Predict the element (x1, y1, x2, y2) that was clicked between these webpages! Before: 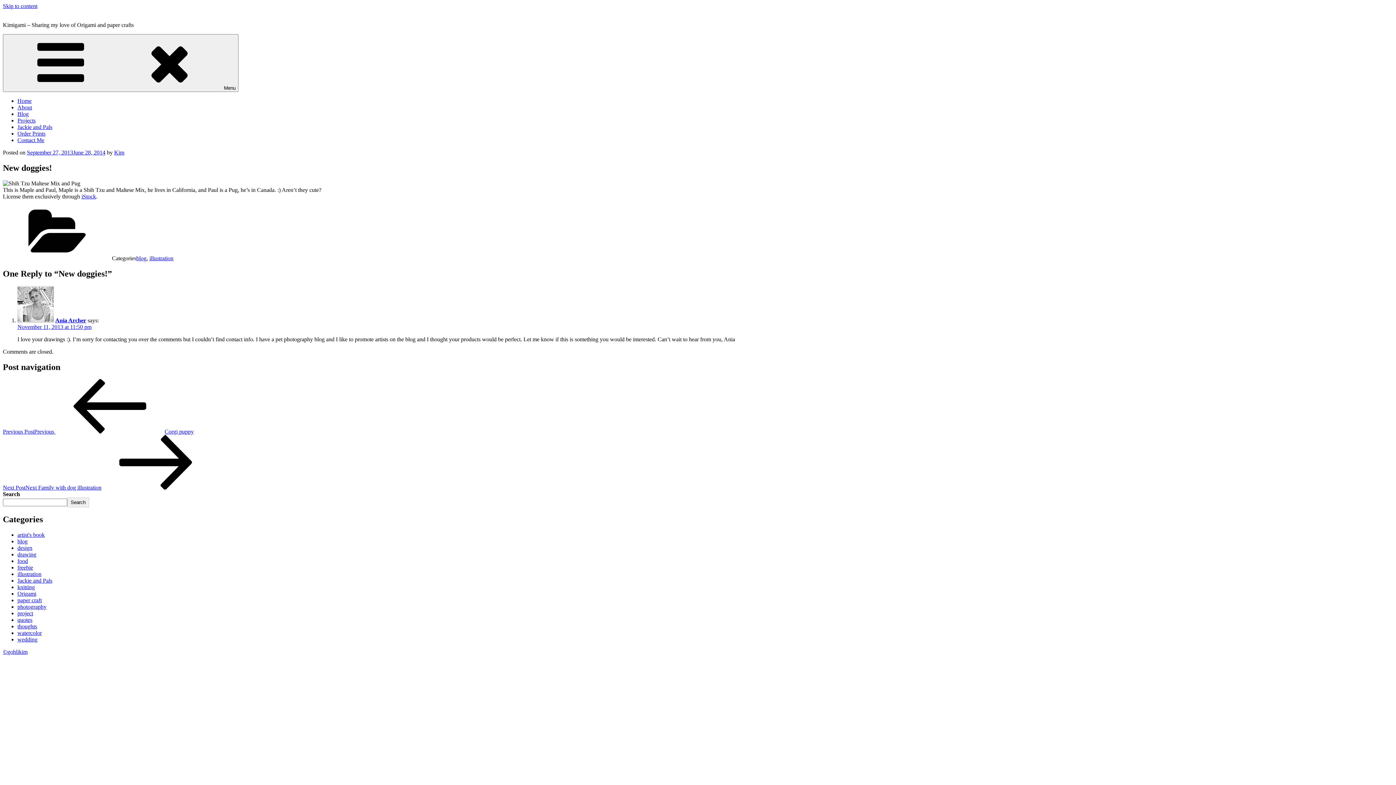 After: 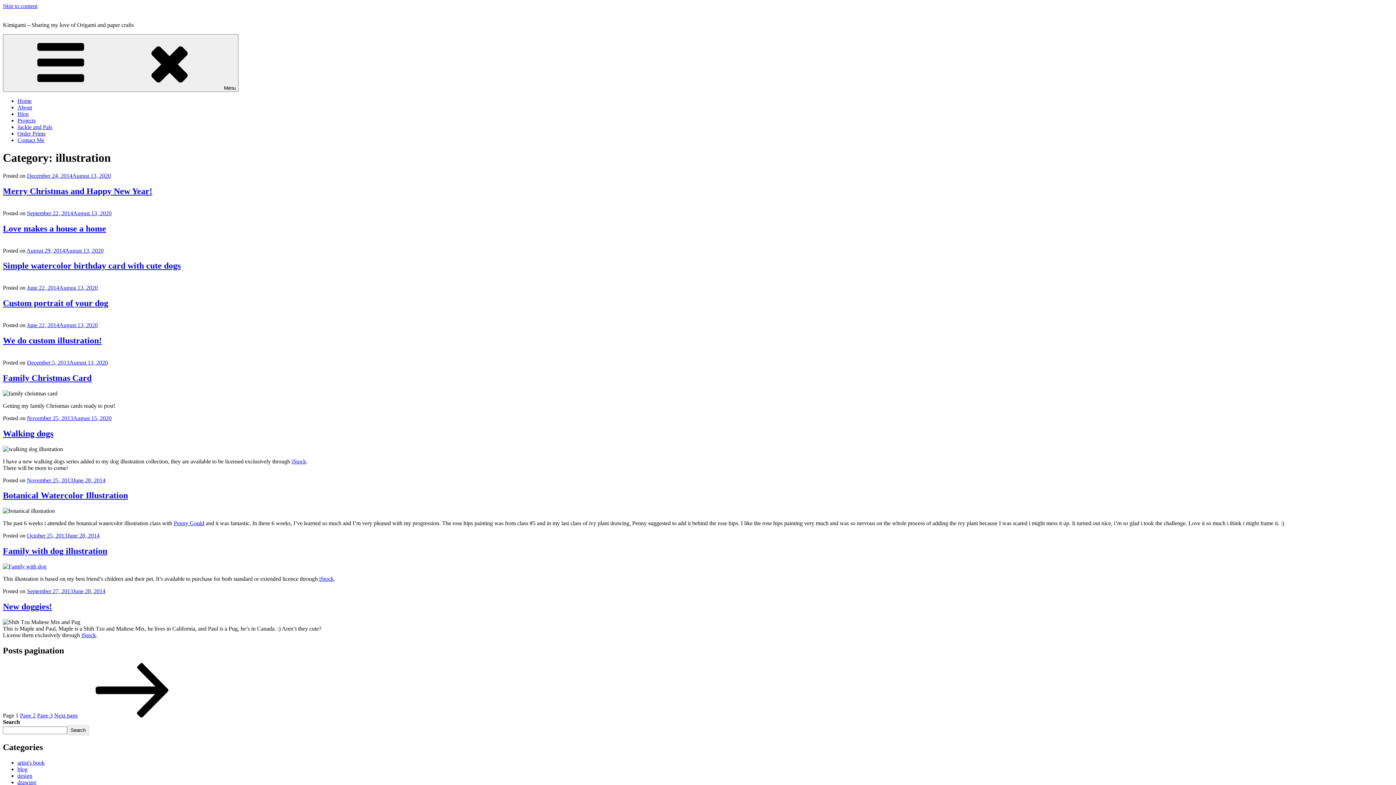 Action: bbox: (149, 255, 173, 261) label: illustration